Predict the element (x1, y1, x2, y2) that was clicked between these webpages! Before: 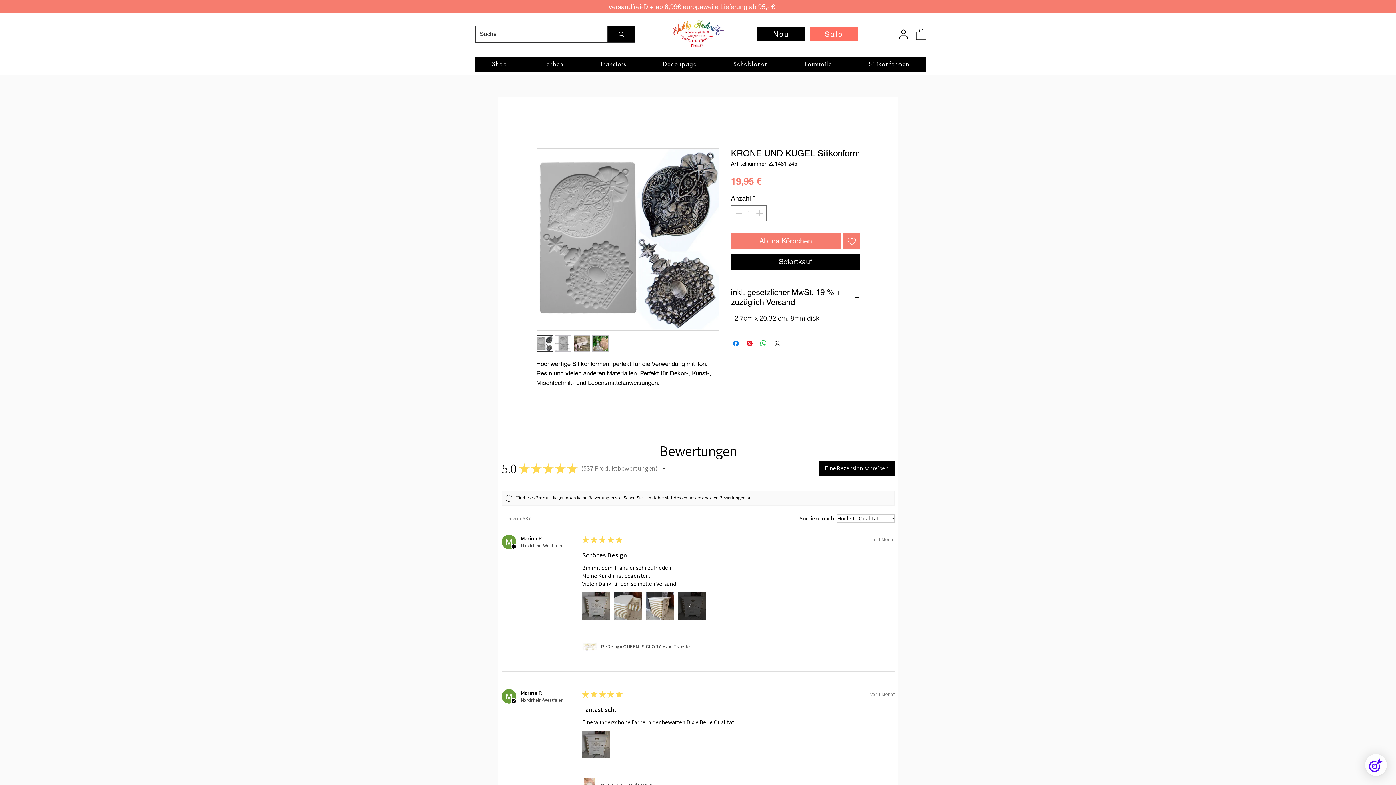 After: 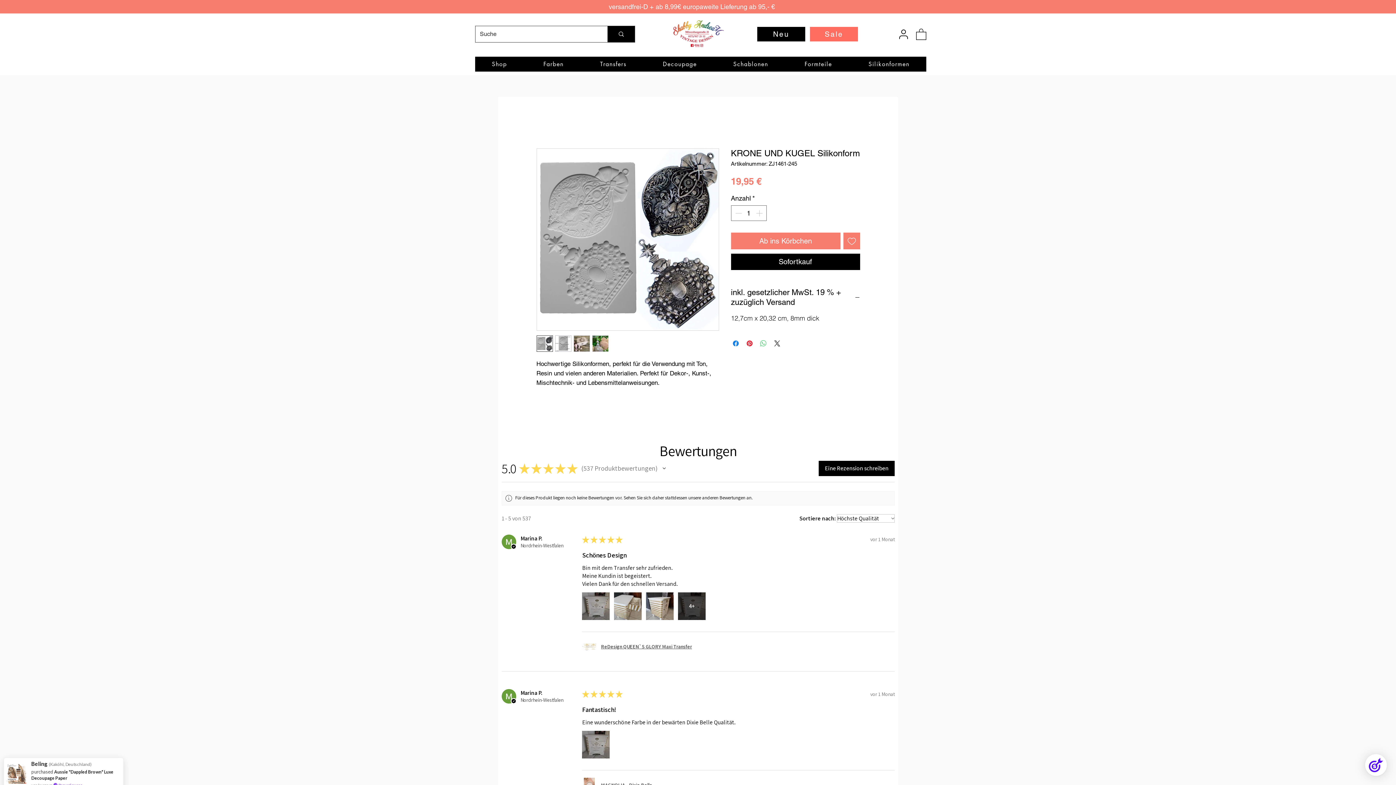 Action: bbox: (759, 339, 767, 348) label: Bei WhatsApp teilen